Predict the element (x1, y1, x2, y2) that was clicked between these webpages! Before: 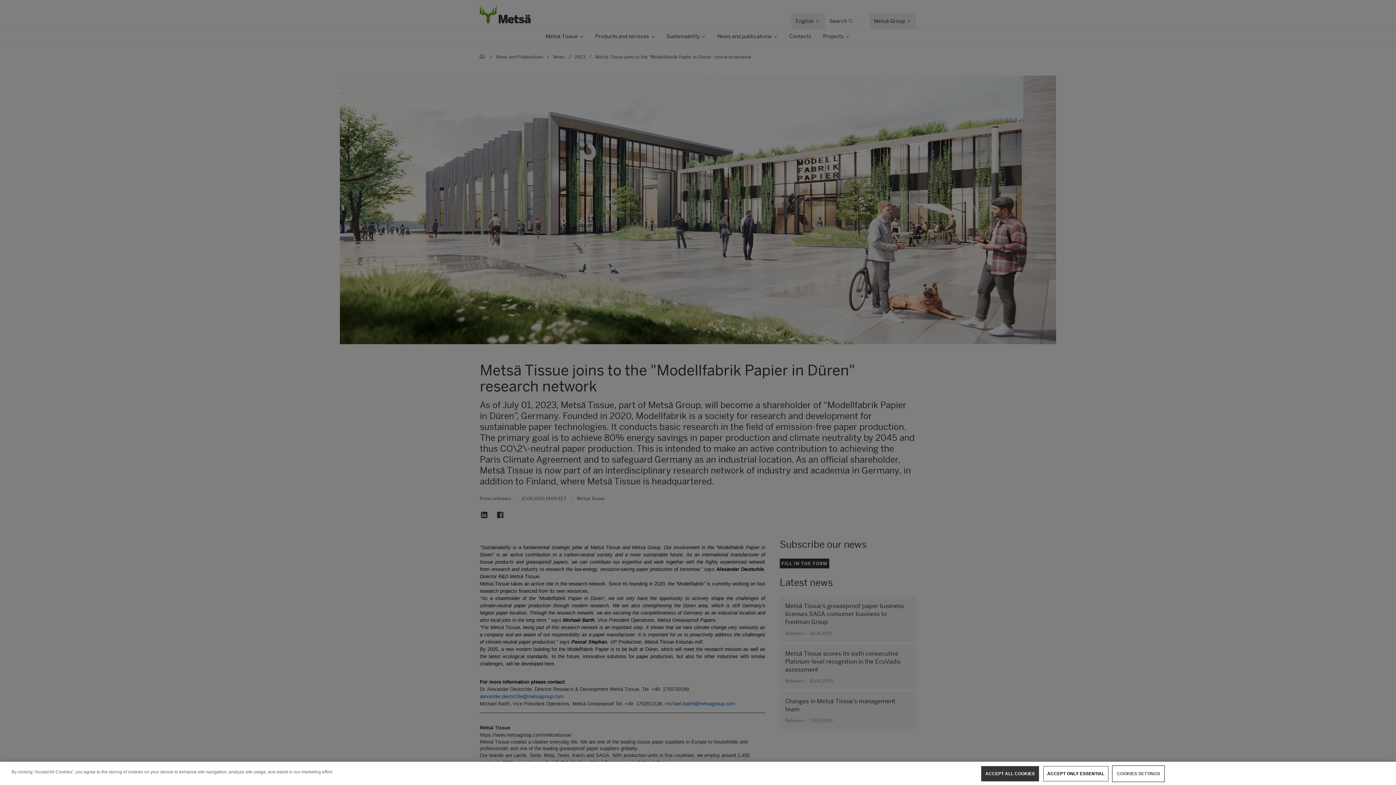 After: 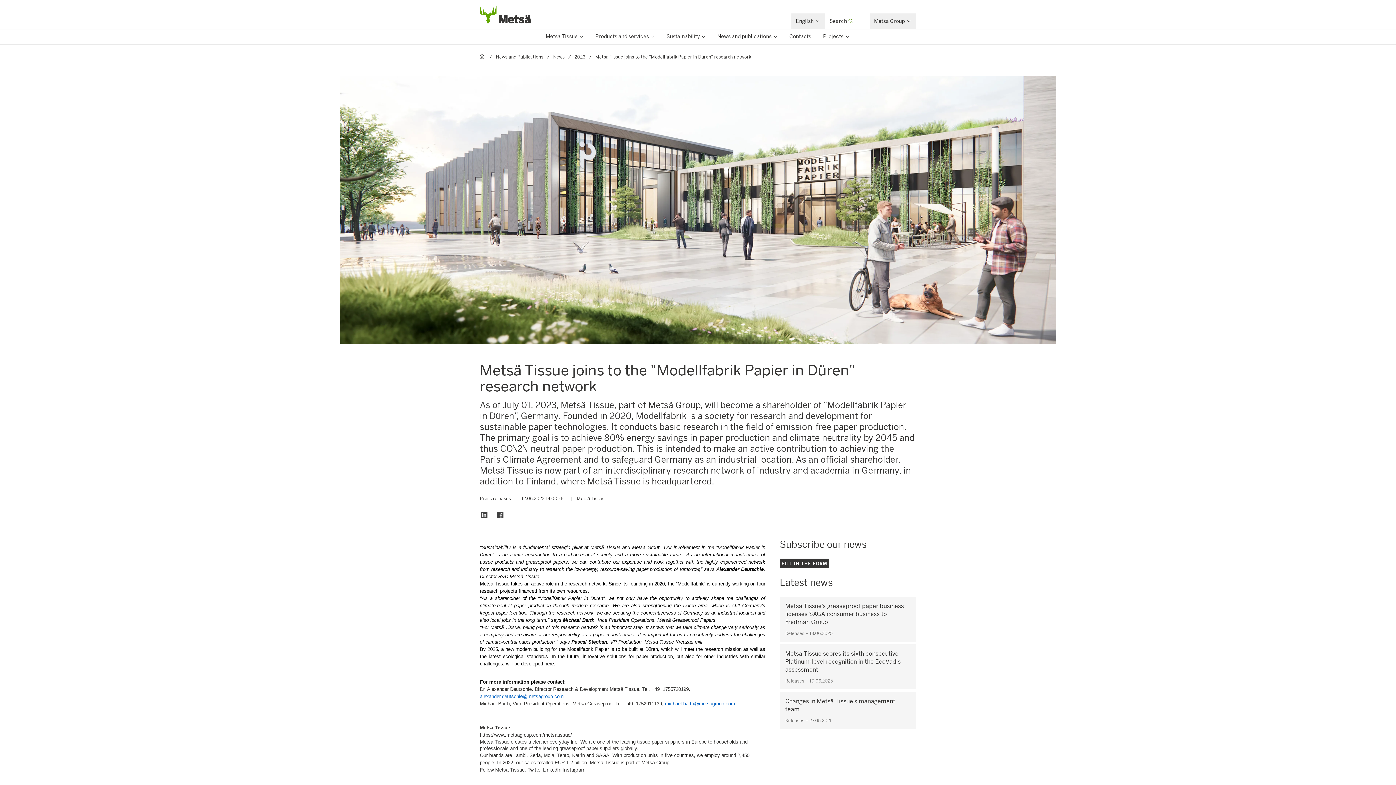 Action: label: ACCEPT ALL COOKIES bbox: (981, 766, 1039, 781)